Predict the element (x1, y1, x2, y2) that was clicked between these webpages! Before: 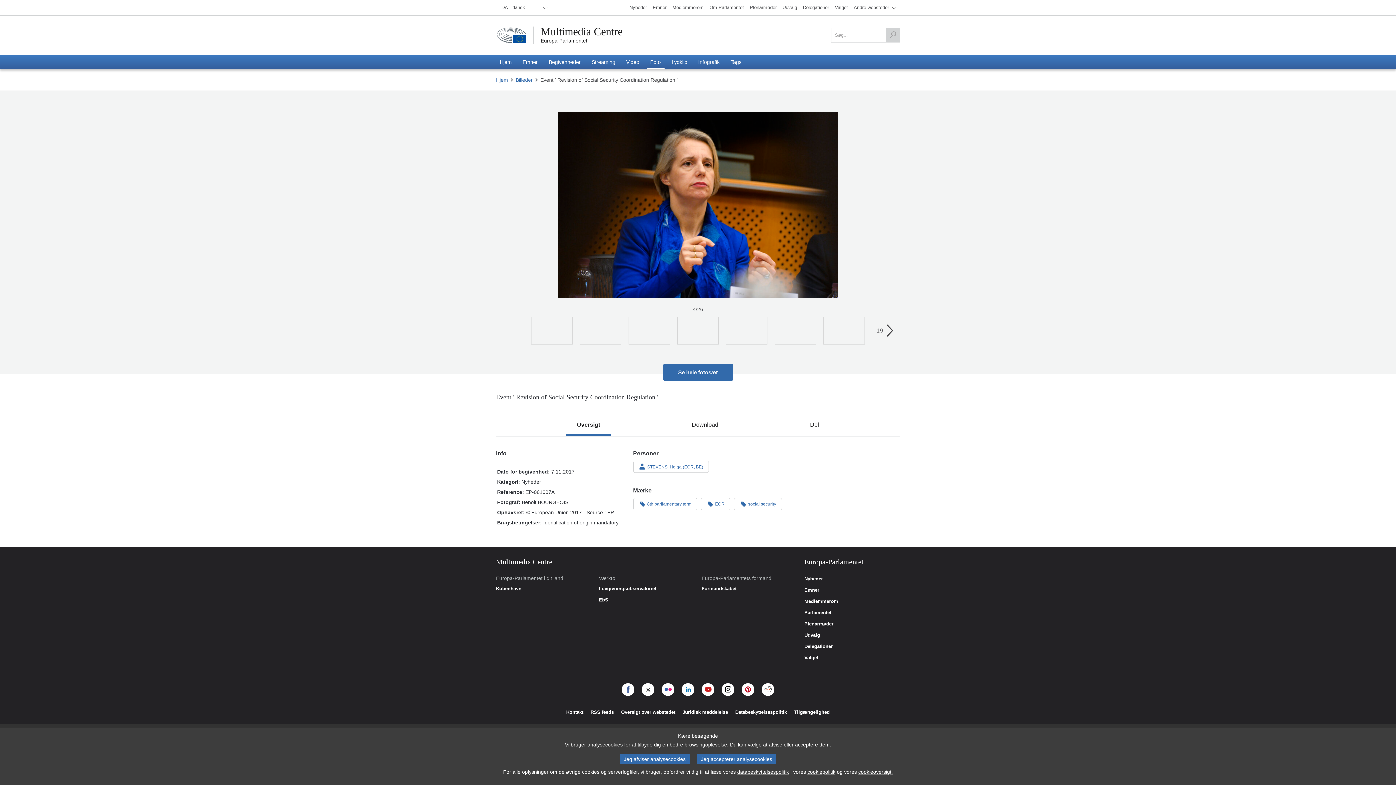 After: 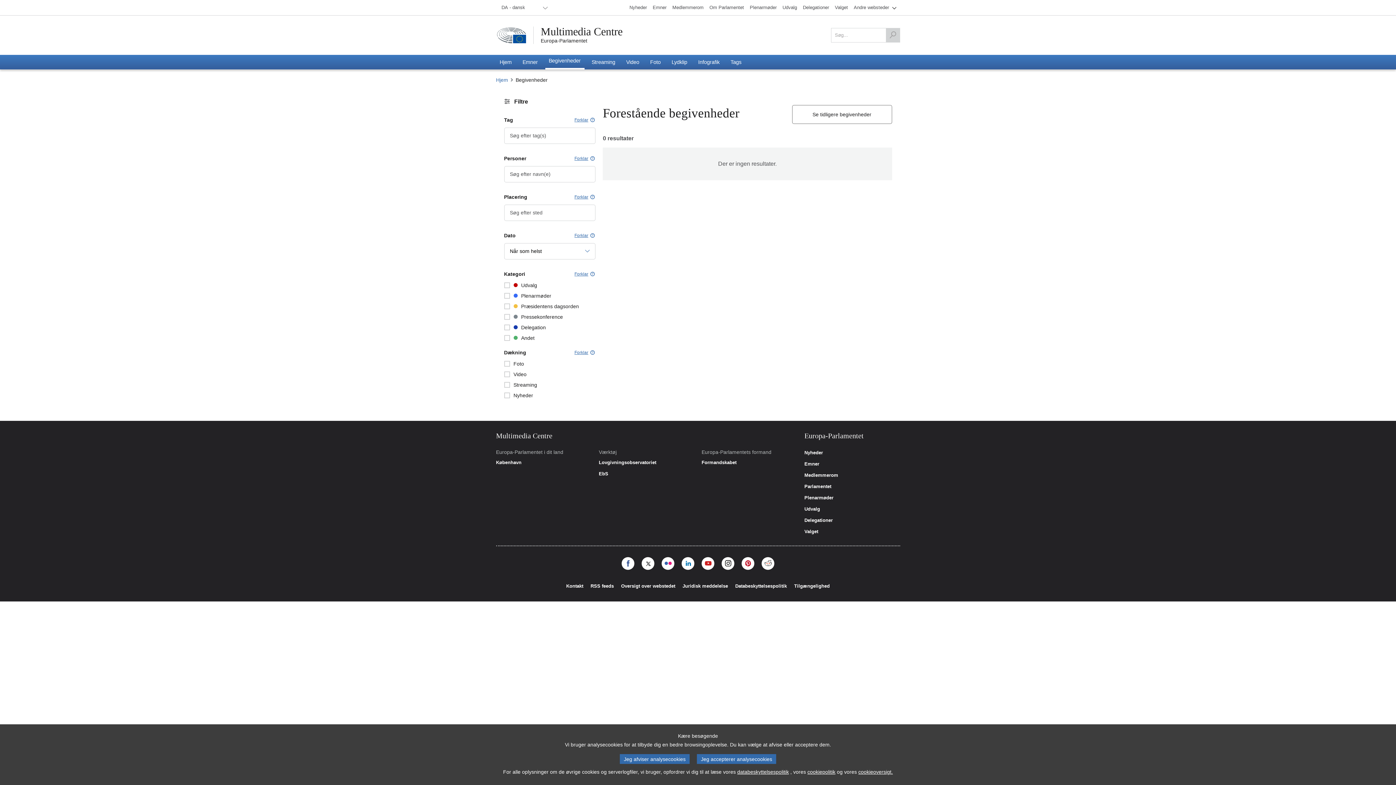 Action: bbox: (545, 54, 584, 69) label: Begivenheder